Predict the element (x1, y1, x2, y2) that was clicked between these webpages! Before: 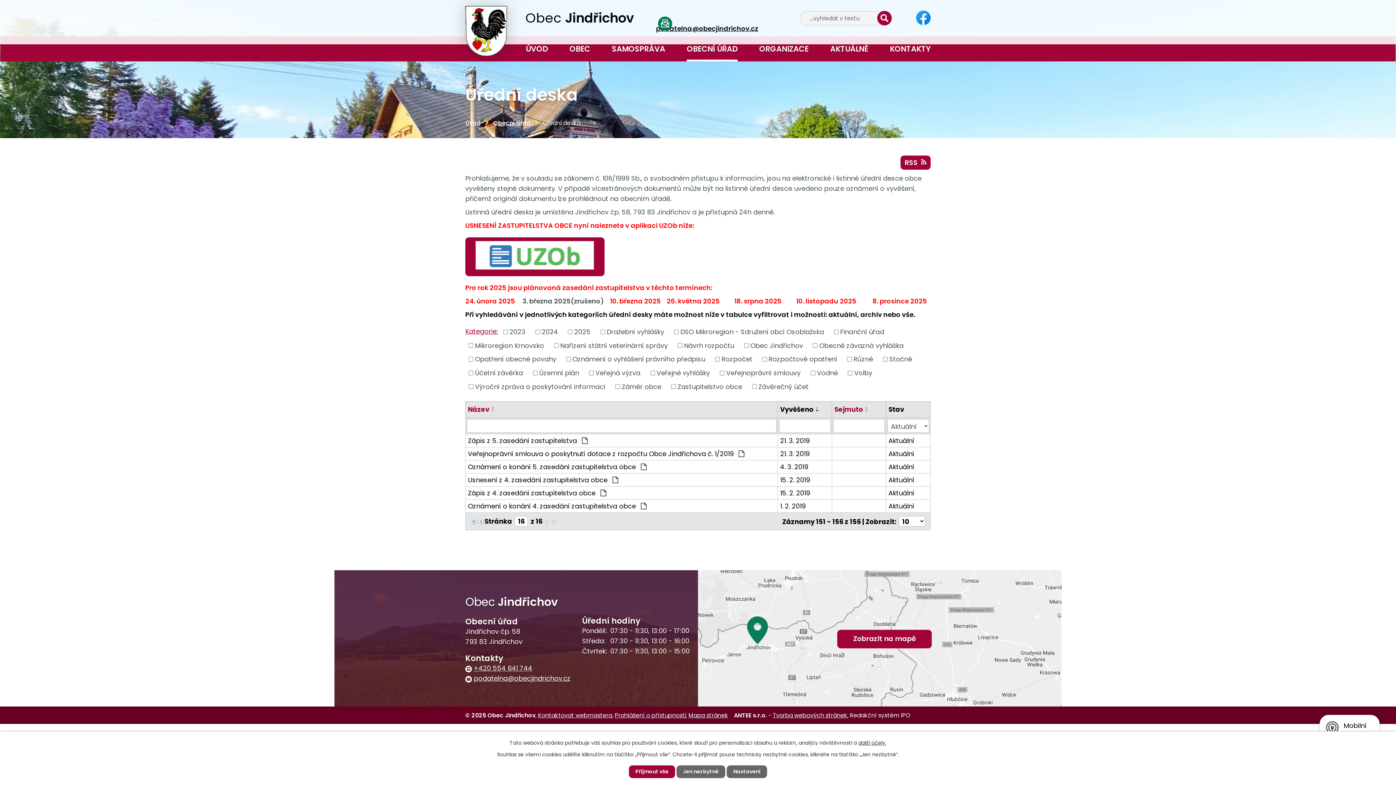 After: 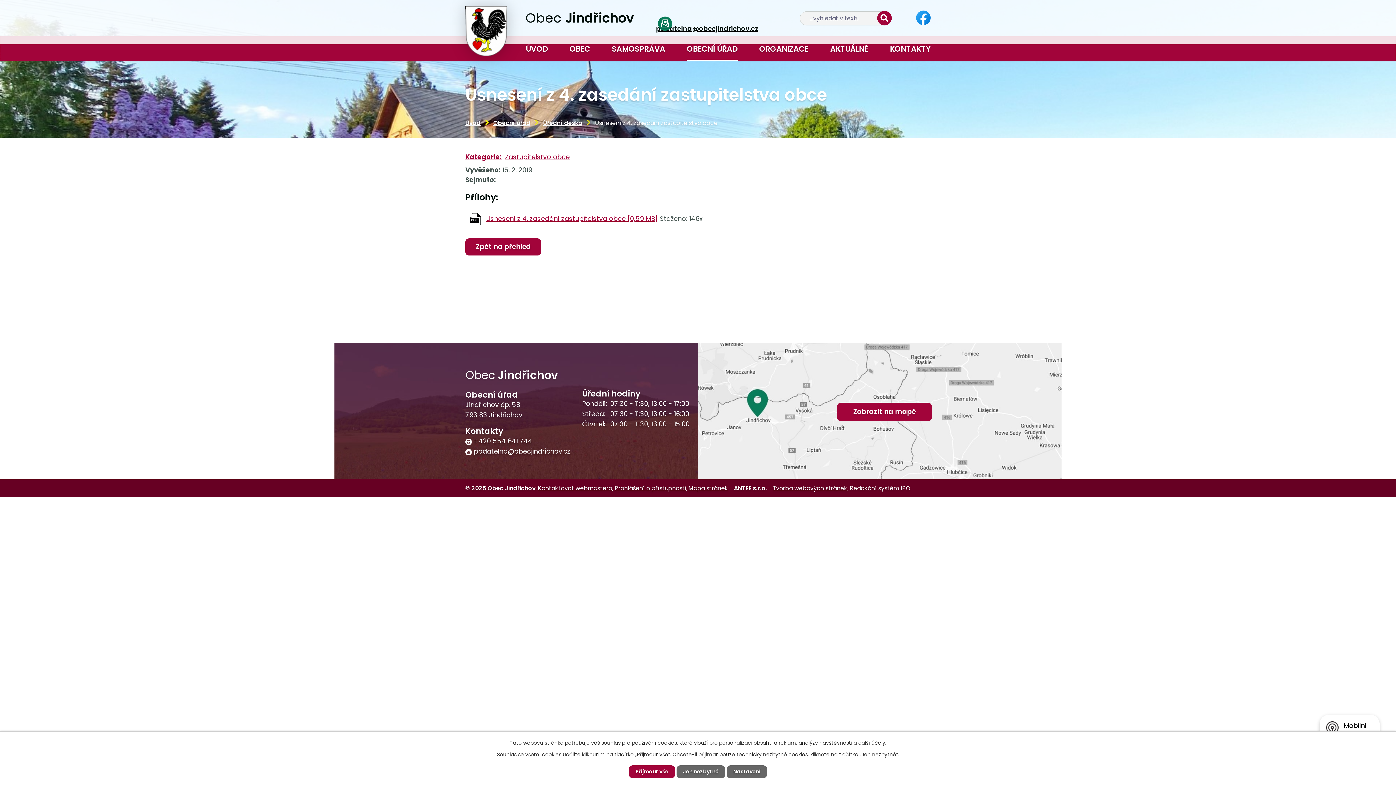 Action: label: 15. 2. 2019 bbox: (780, 475, 829, 485)